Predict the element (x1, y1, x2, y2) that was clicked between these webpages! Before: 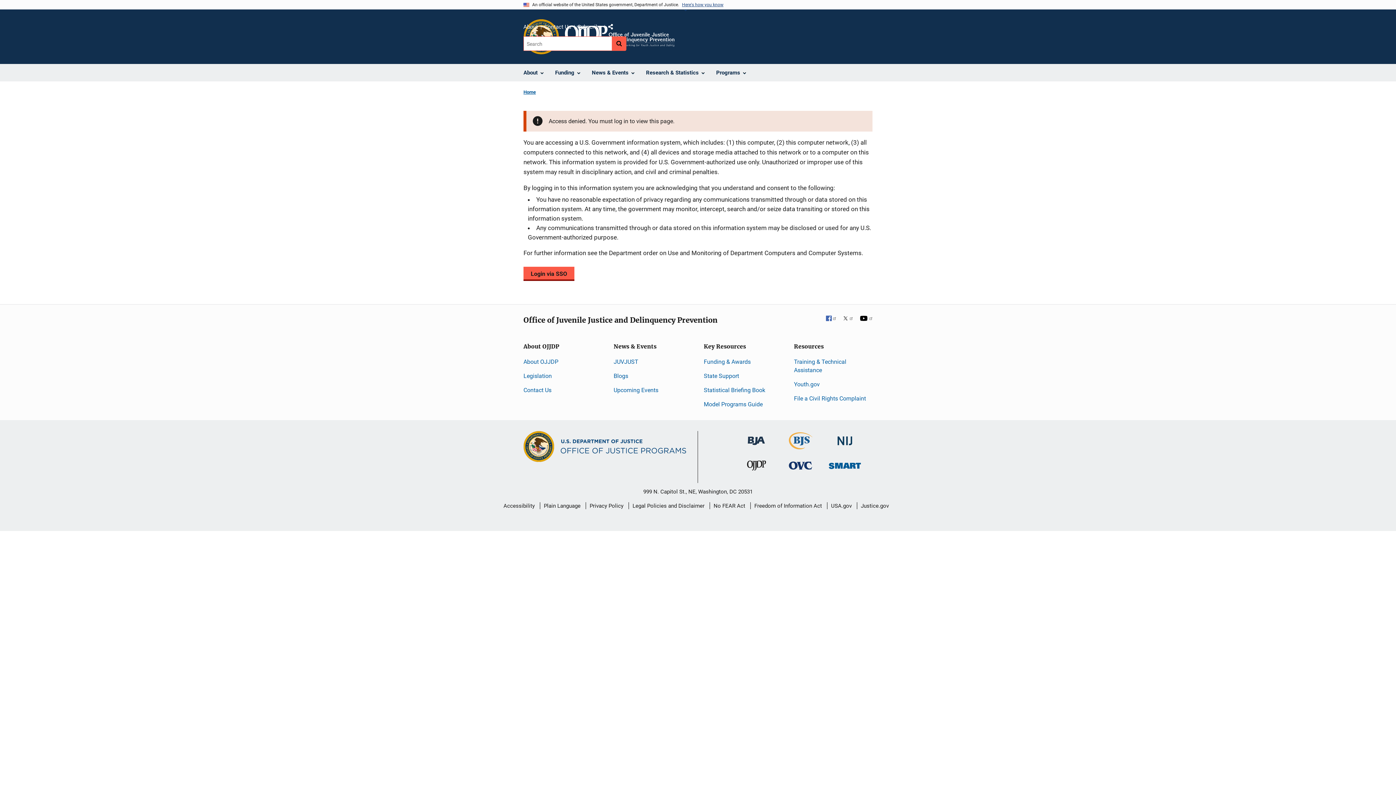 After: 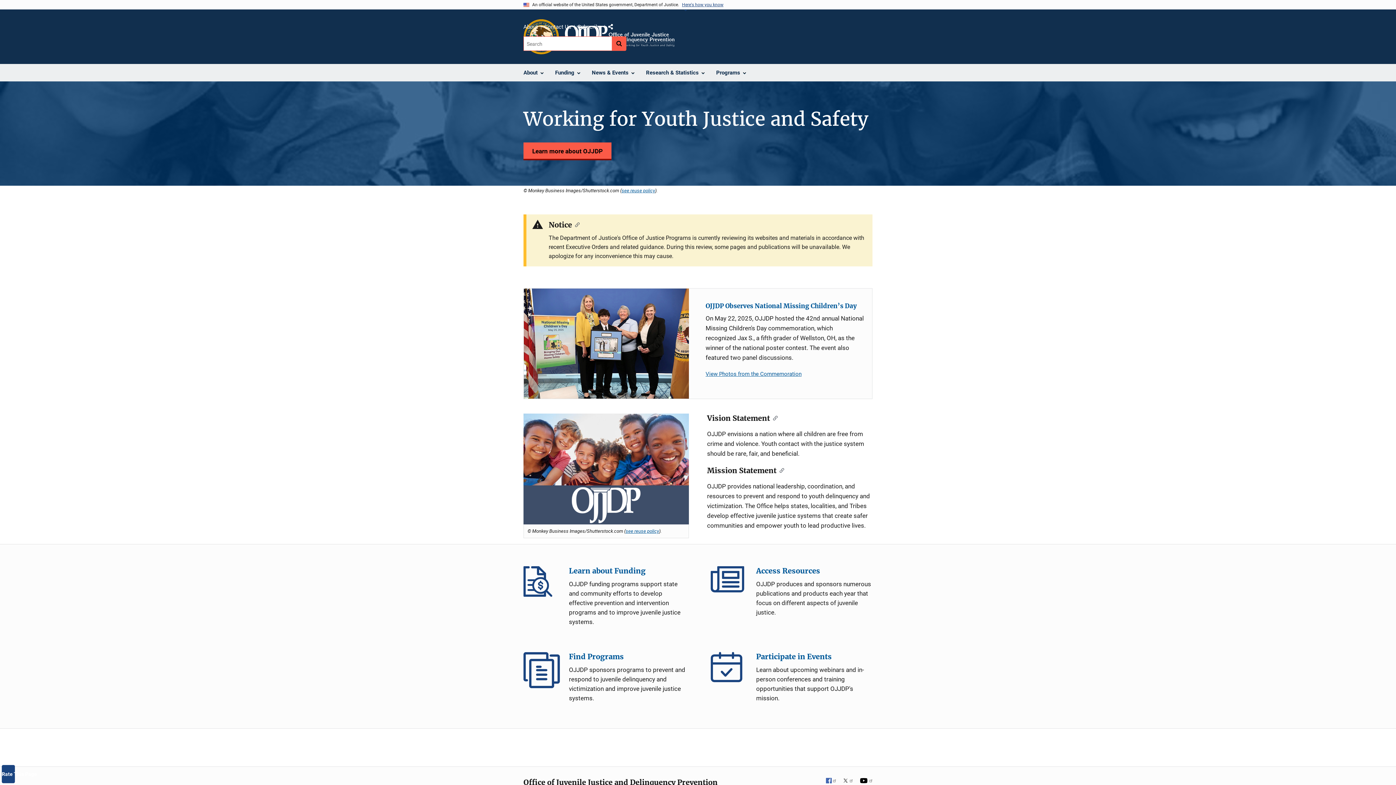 Action: bbox: (523, 87, 536, 97) label: Home